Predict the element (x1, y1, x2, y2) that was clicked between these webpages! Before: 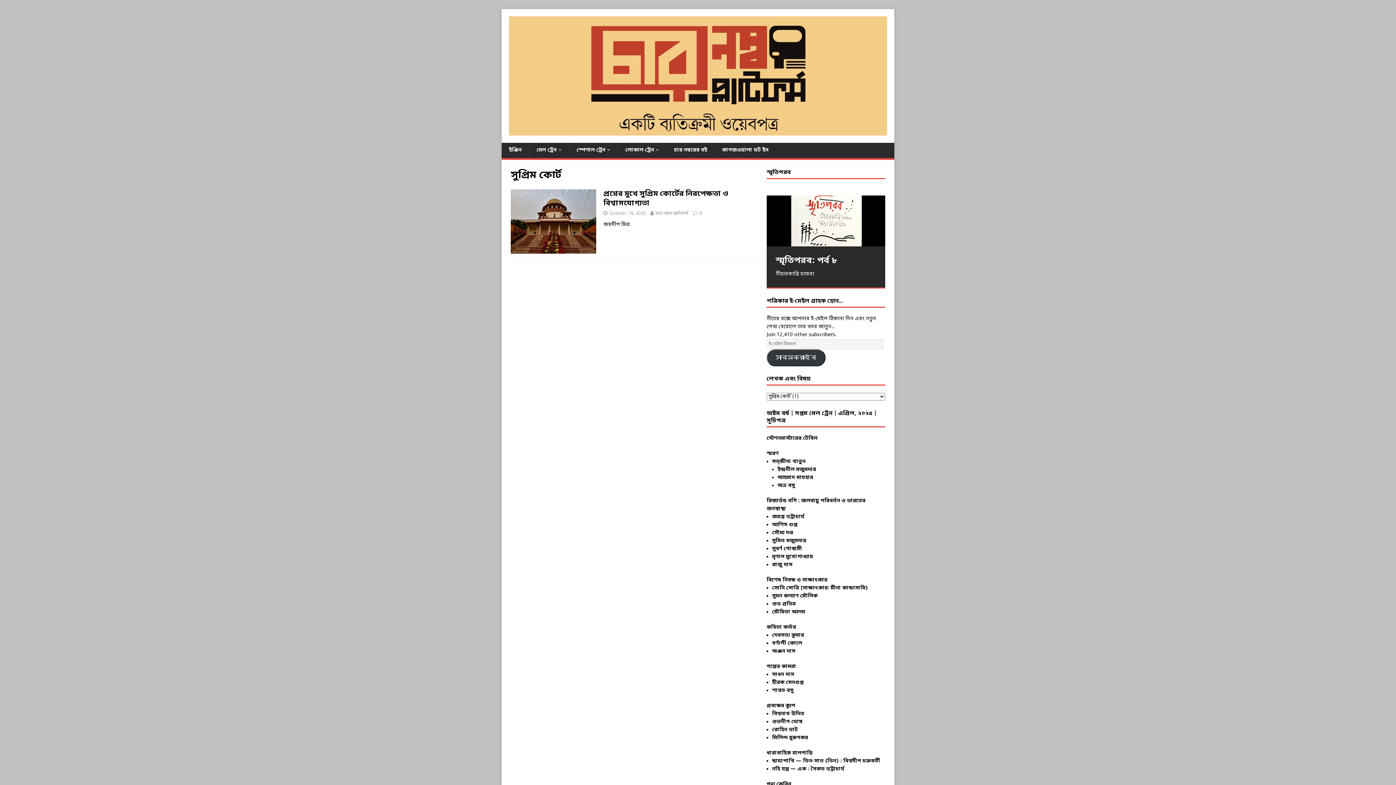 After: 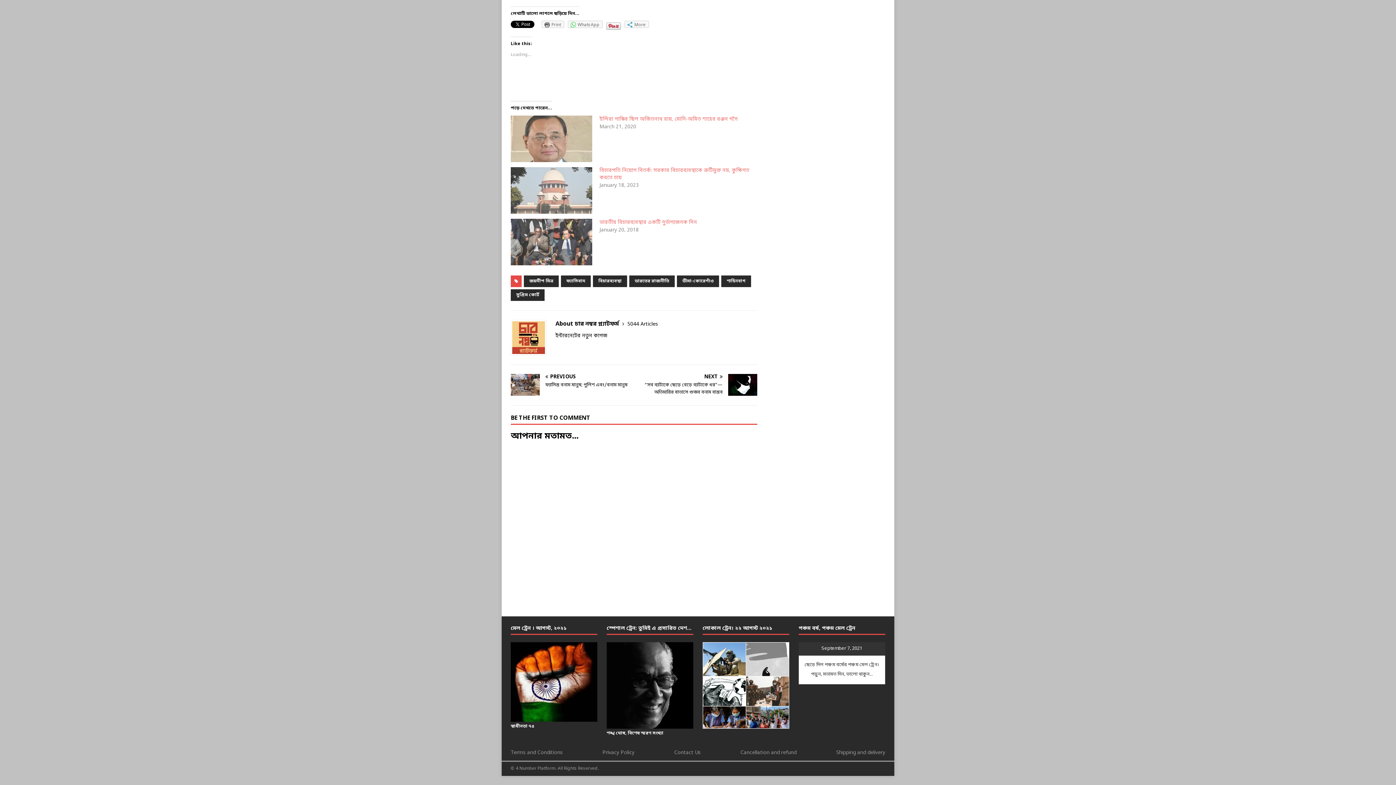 Action: bbox: (699, 210, 702, 216) label: 0